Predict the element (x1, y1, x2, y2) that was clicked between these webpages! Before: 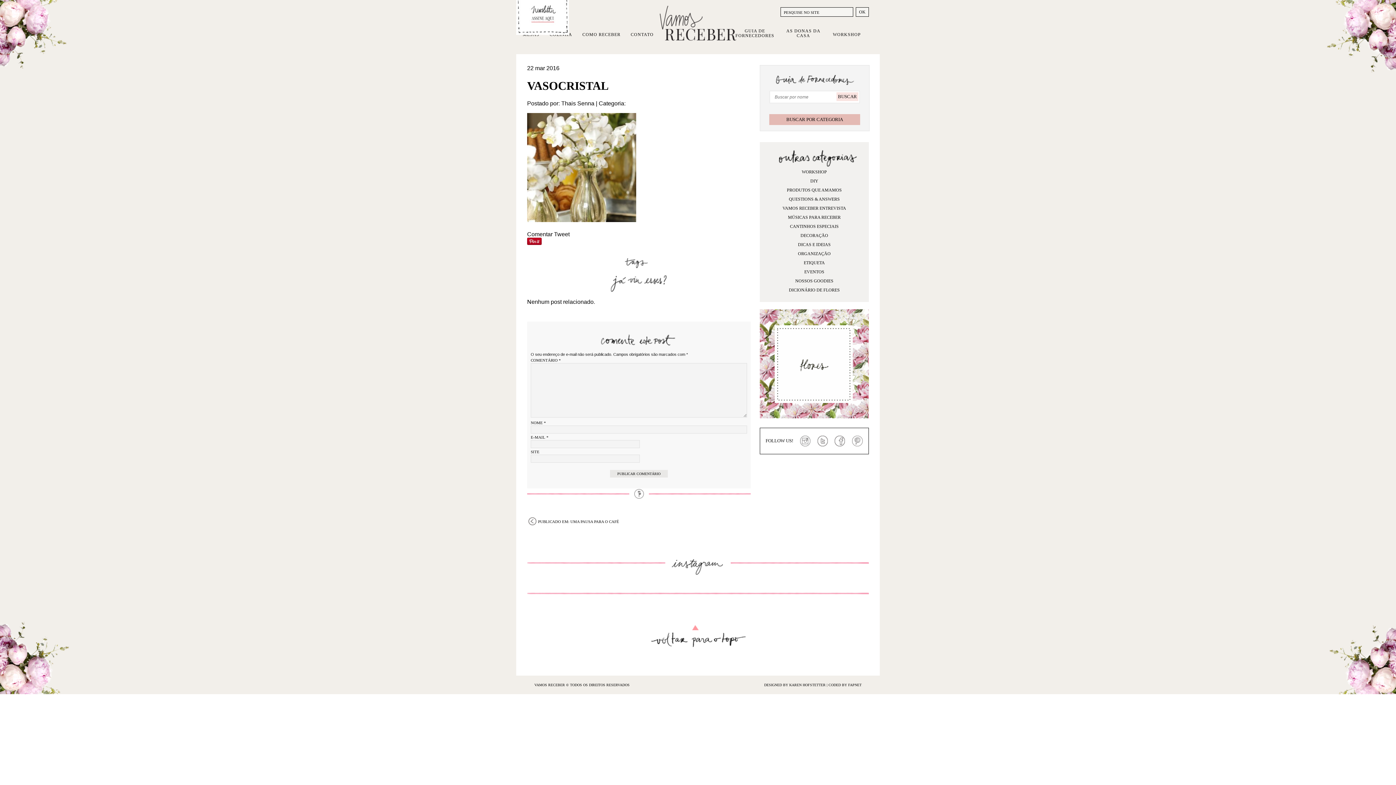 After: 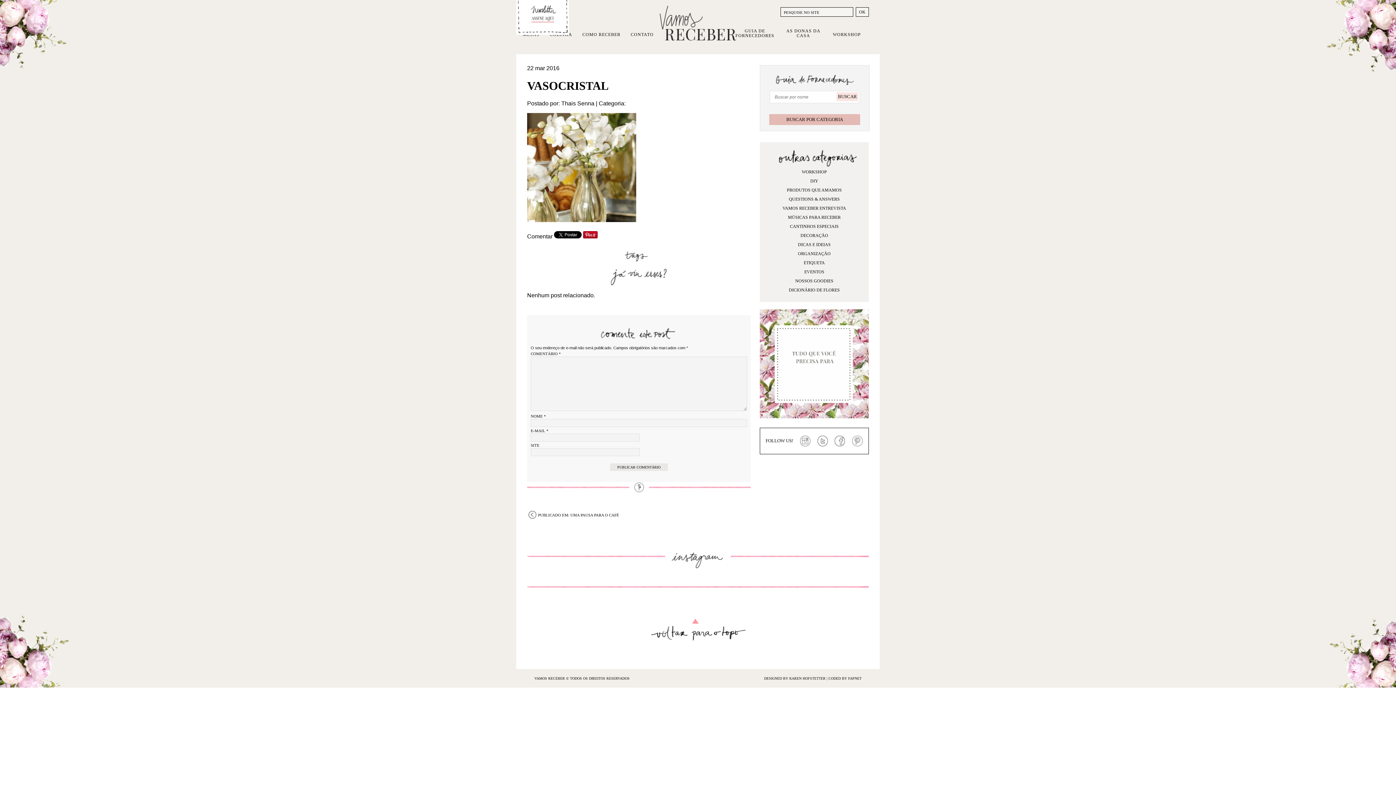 Action: label: Voltar para o topo bbox: (650, 624, 746, 648)